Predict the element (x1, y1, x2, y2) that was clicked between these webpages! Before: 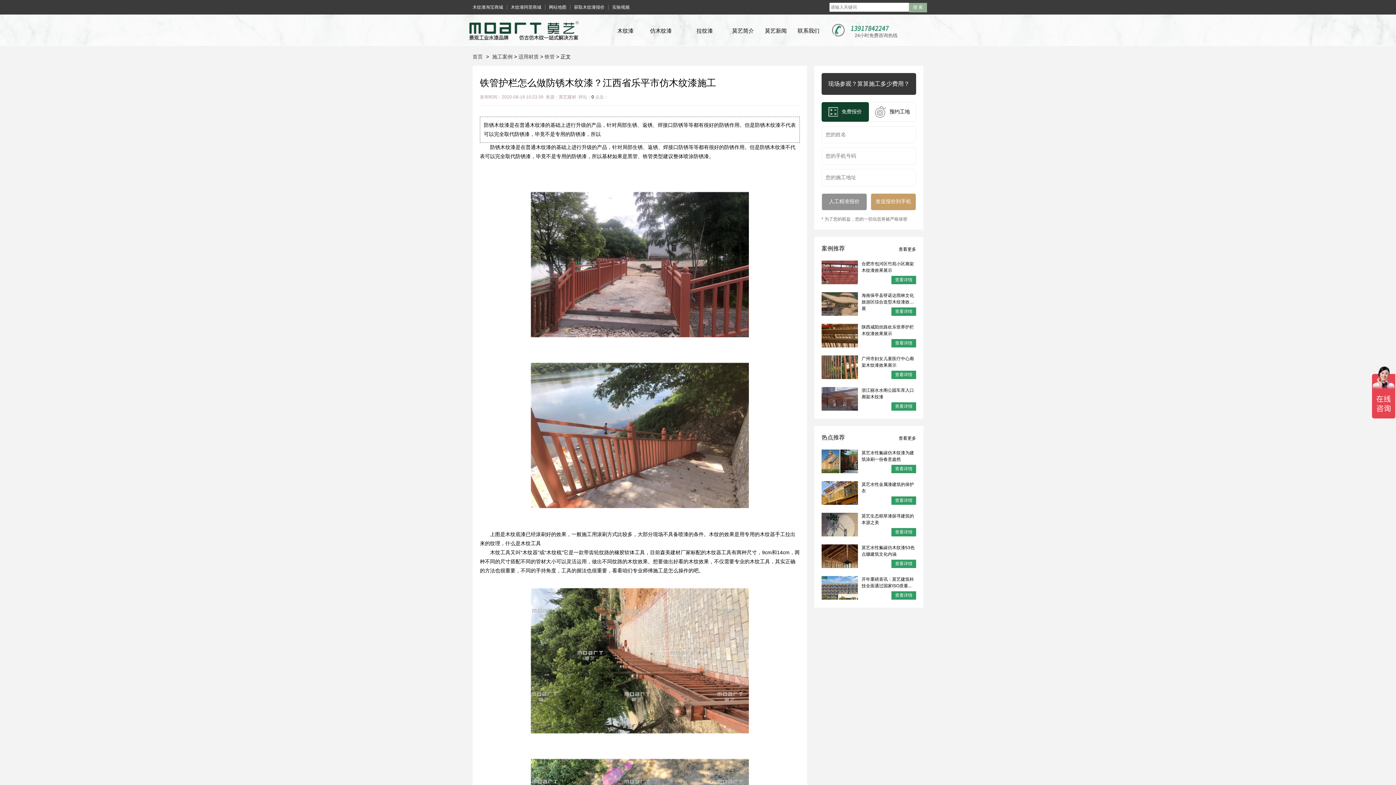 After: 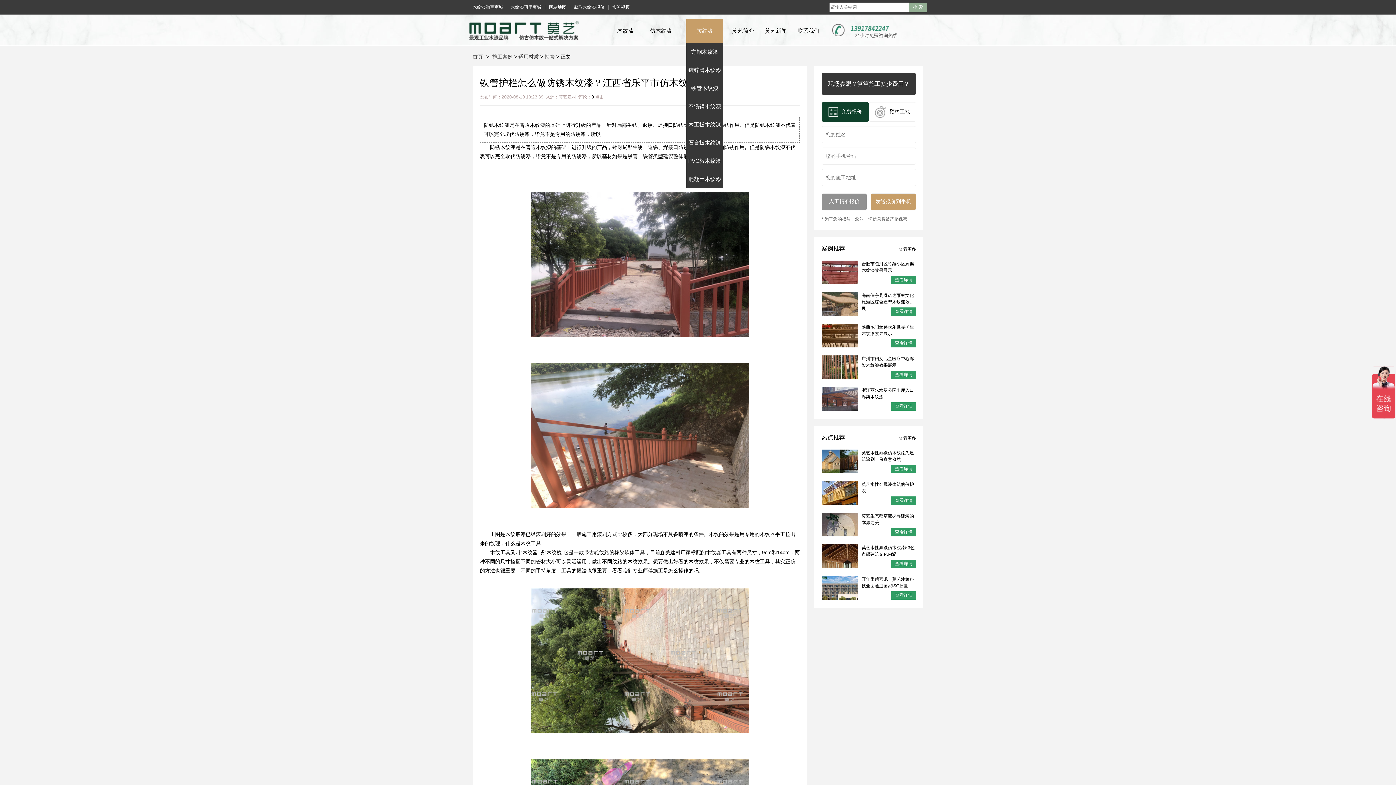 Action: label: 拉纹漆 bbox: (686, 18, 723, 42)